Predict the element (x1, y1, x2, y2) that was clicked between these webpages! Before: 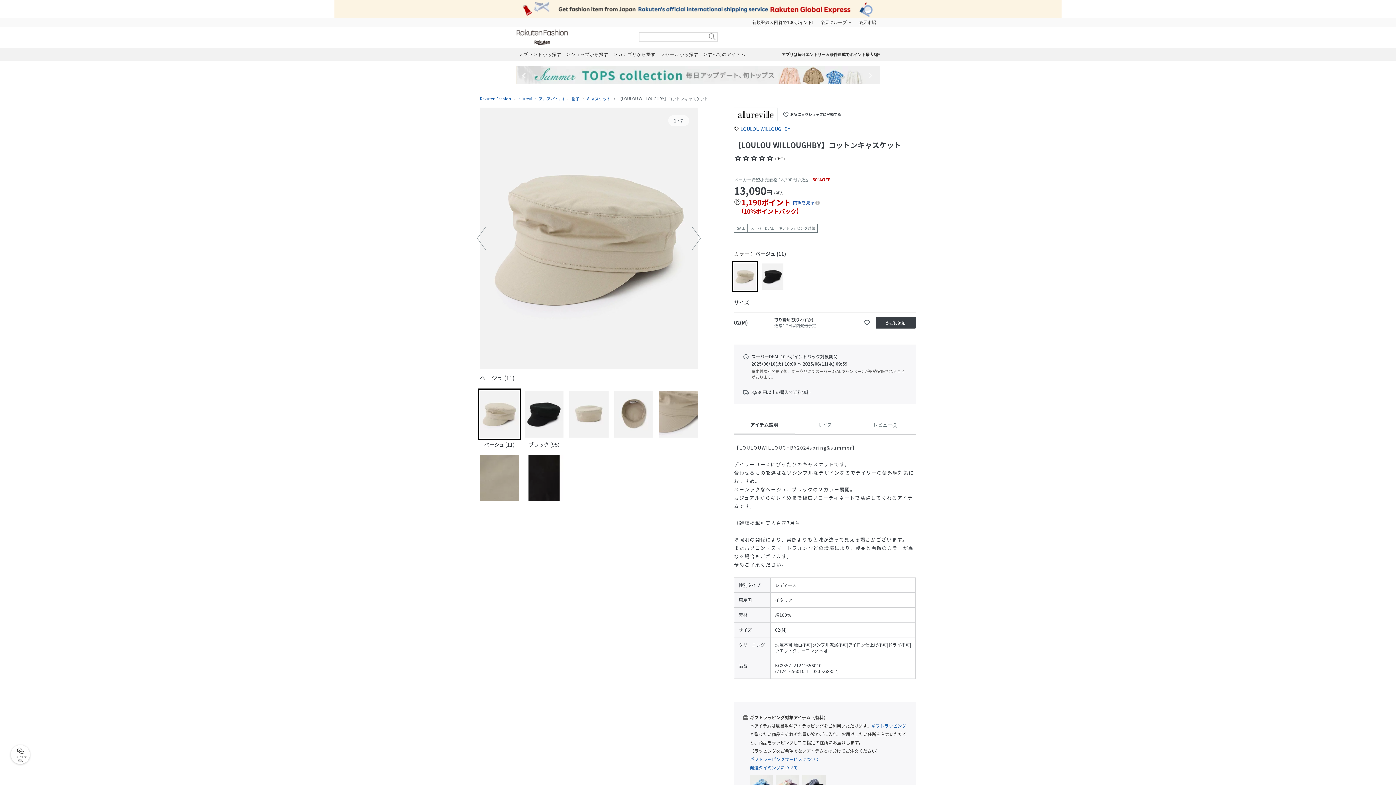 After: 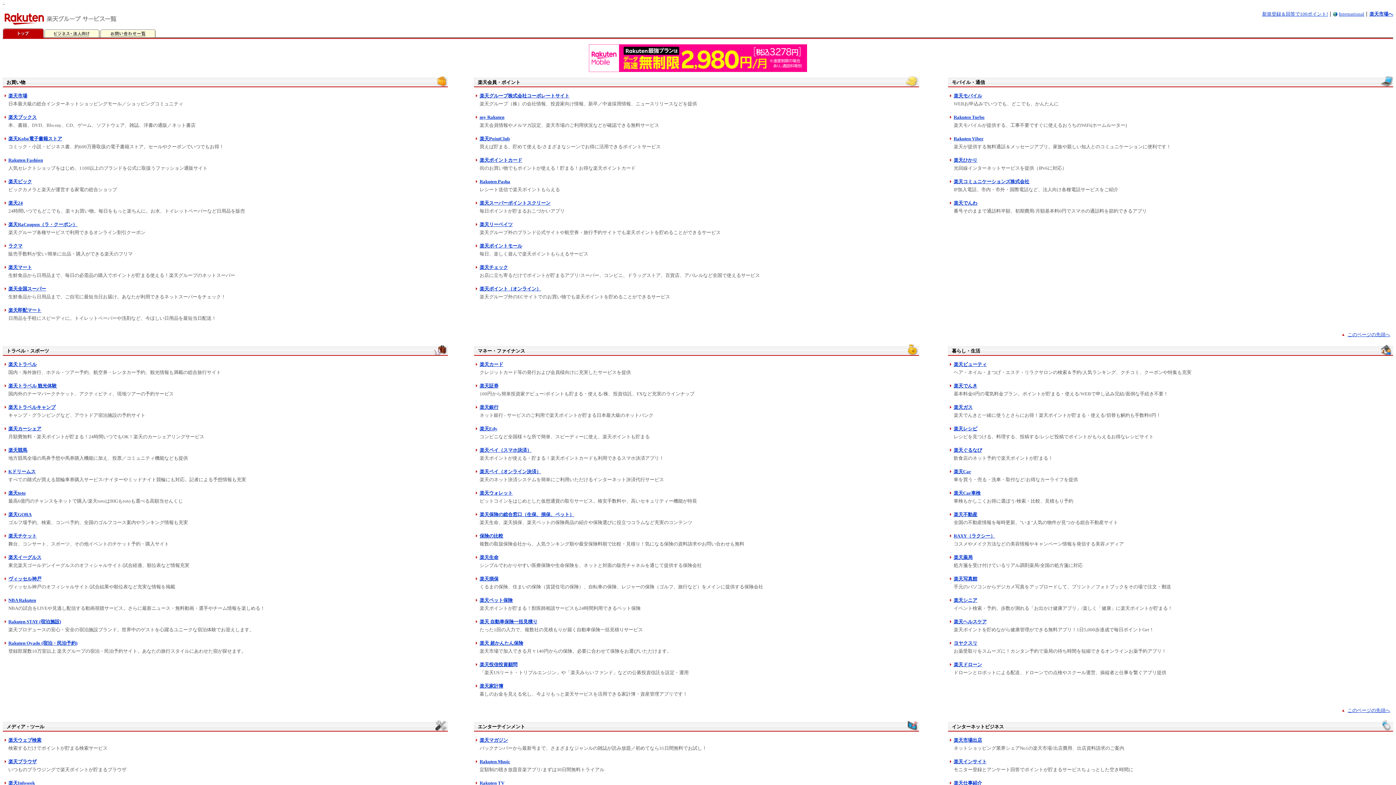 Action: bbox: (817, 18, 855, 27) label: 楽天グループ